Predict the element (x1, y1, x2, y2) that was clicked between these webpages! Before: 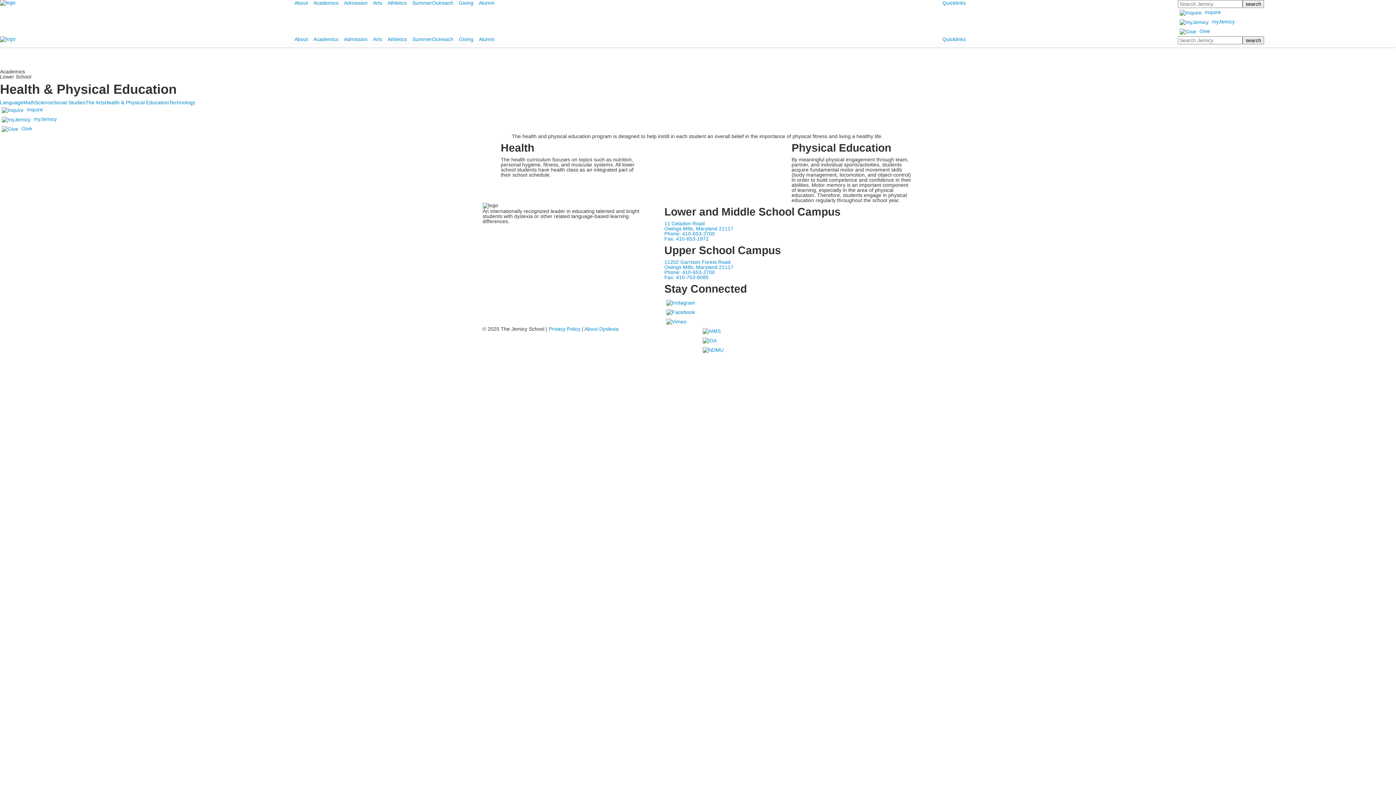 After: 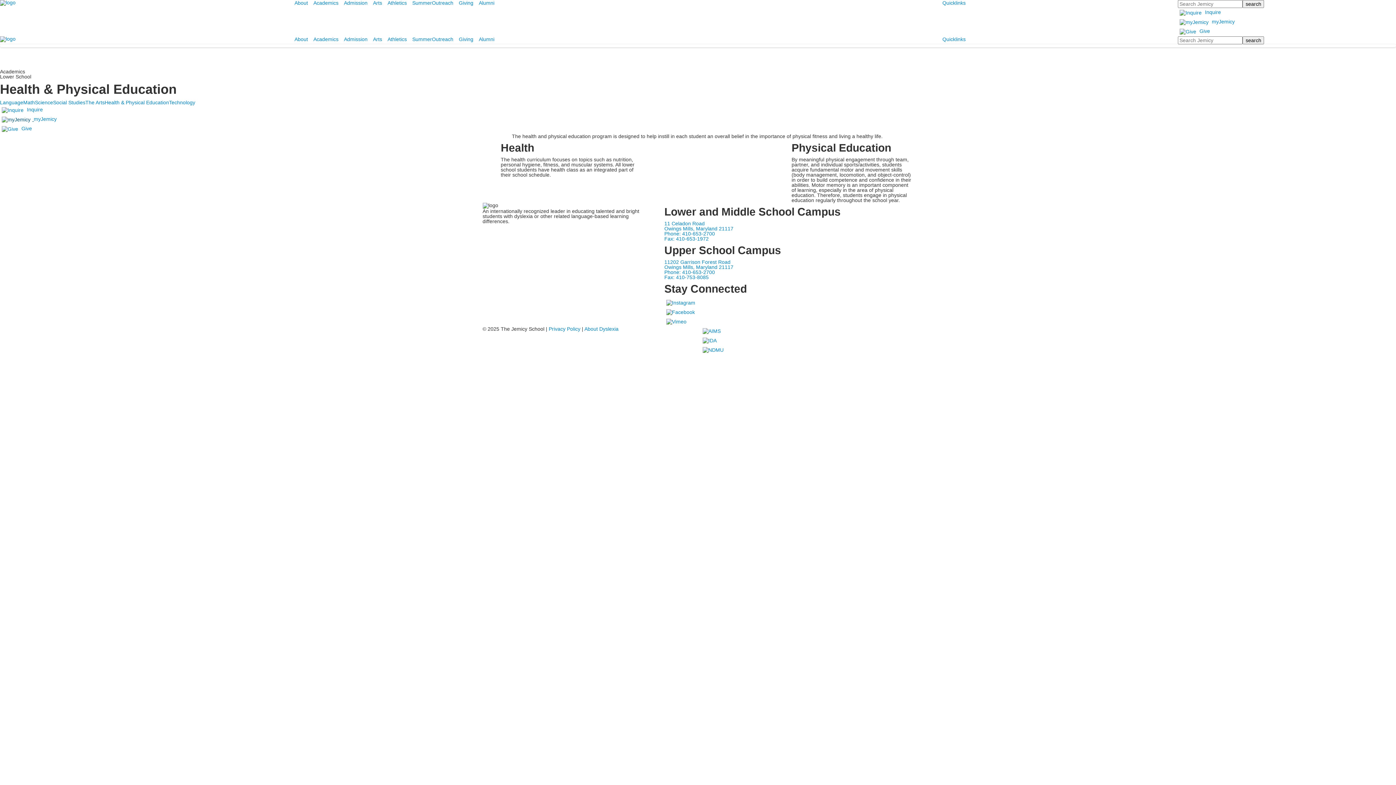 Action: label:   bbox: (0, 116, 33, 122)